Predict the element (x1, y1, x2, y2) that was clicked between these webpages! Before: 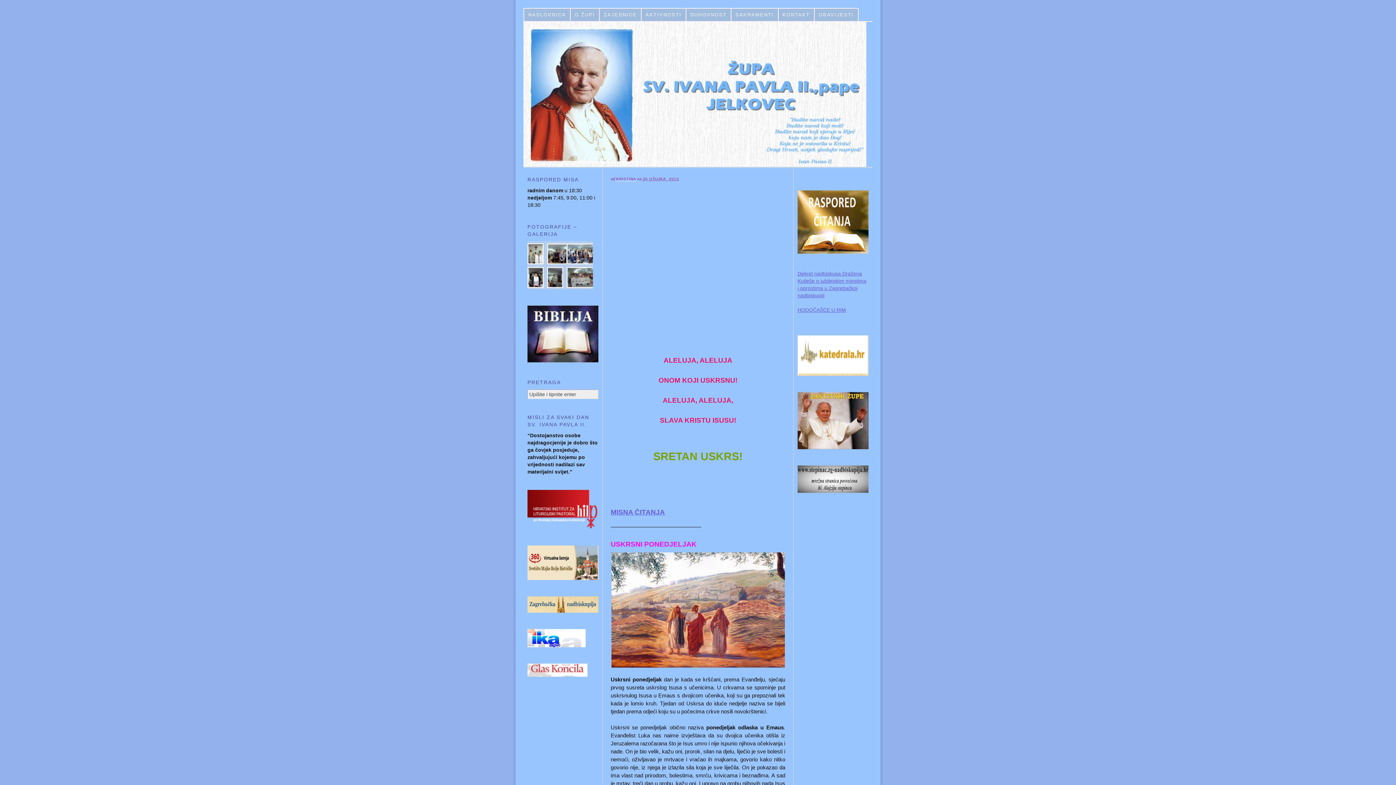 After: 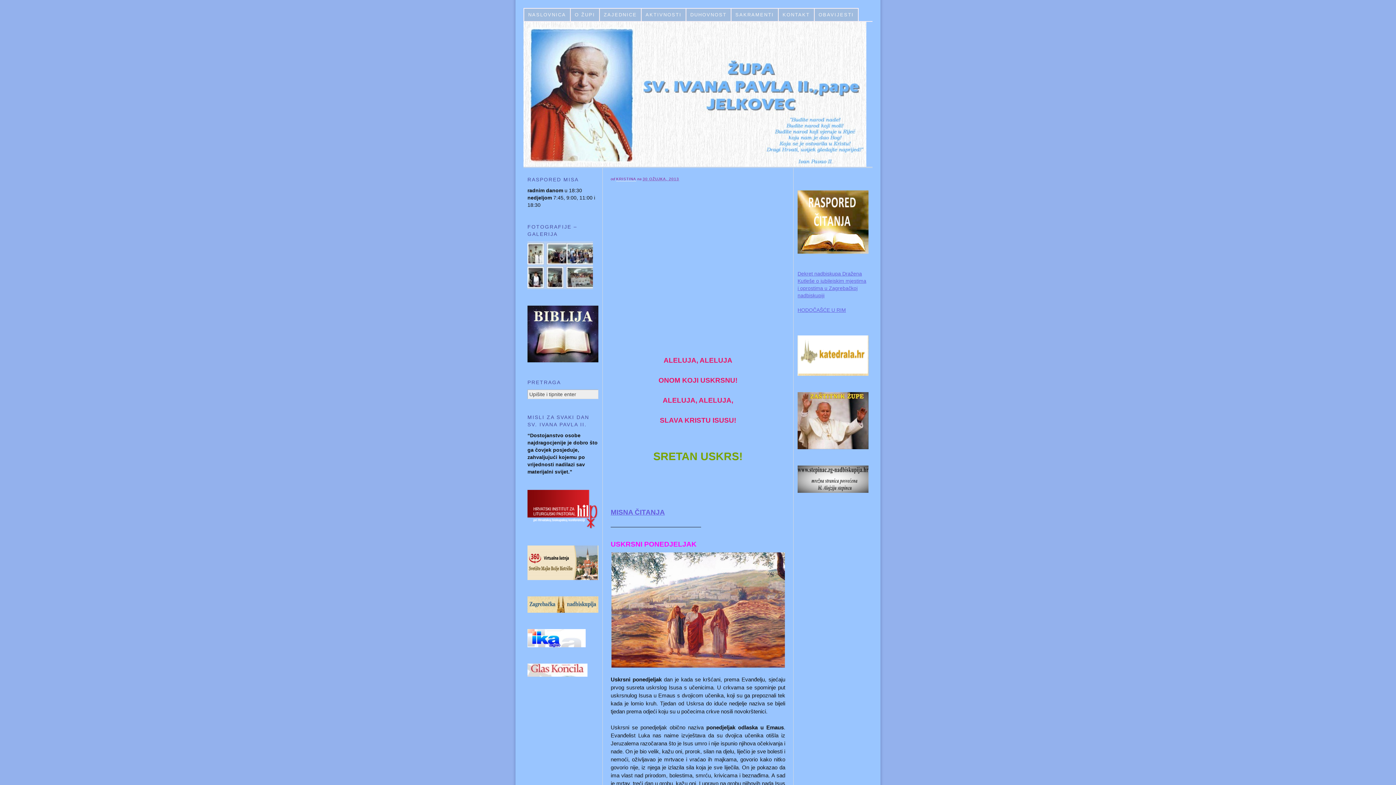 Action: bbox: (797, 249, 868, 254)